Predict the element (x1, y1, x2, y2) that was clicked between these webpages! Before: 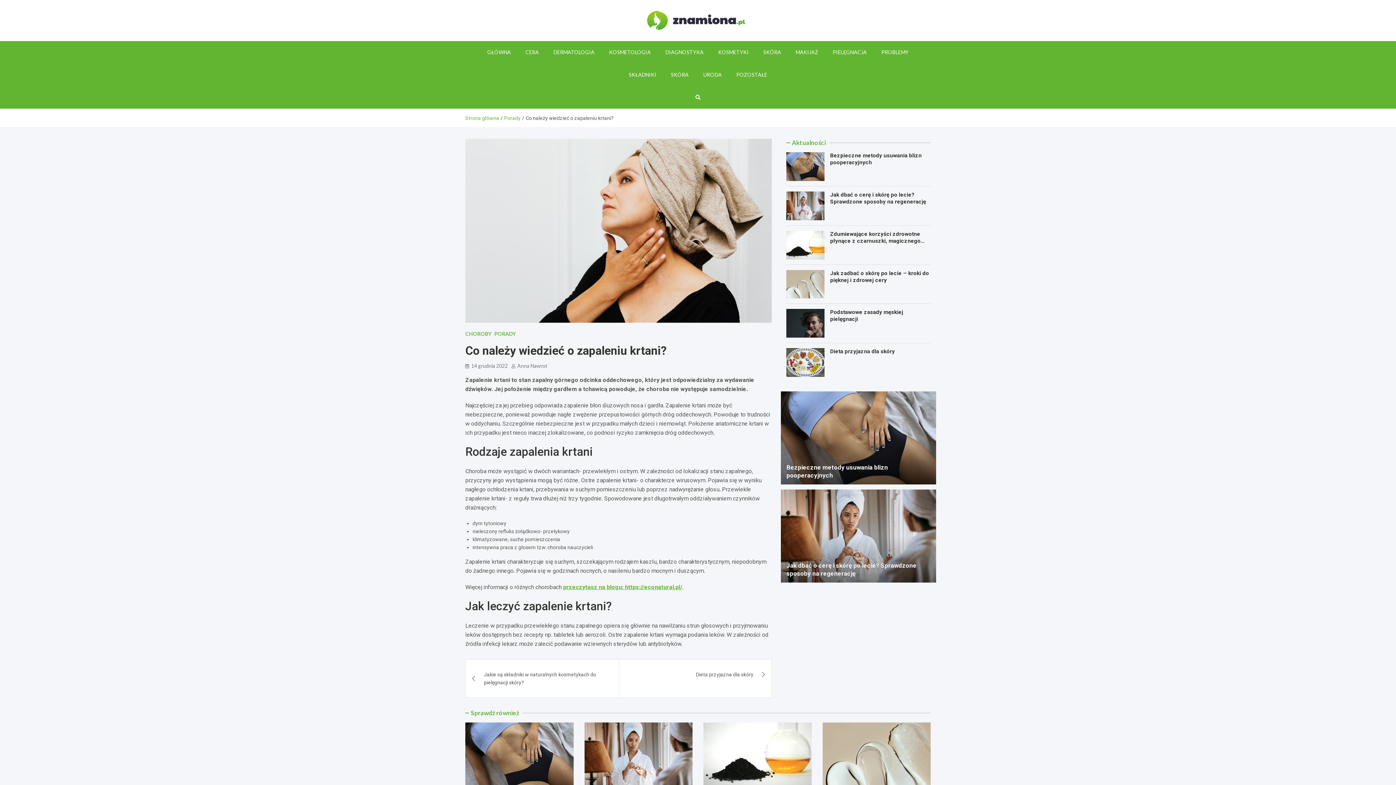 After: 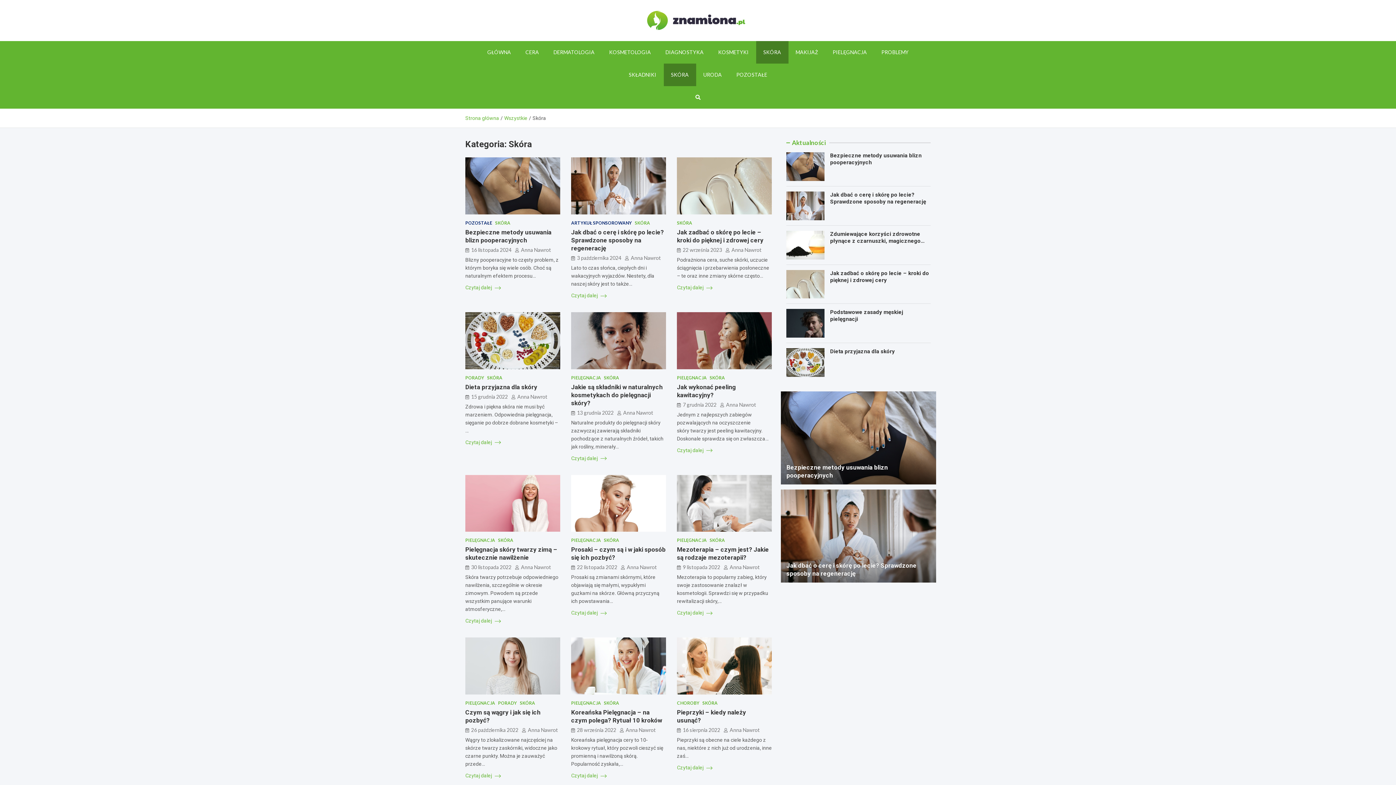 Action: bbox: (663, 63, 696, 86) label: SKÓRA